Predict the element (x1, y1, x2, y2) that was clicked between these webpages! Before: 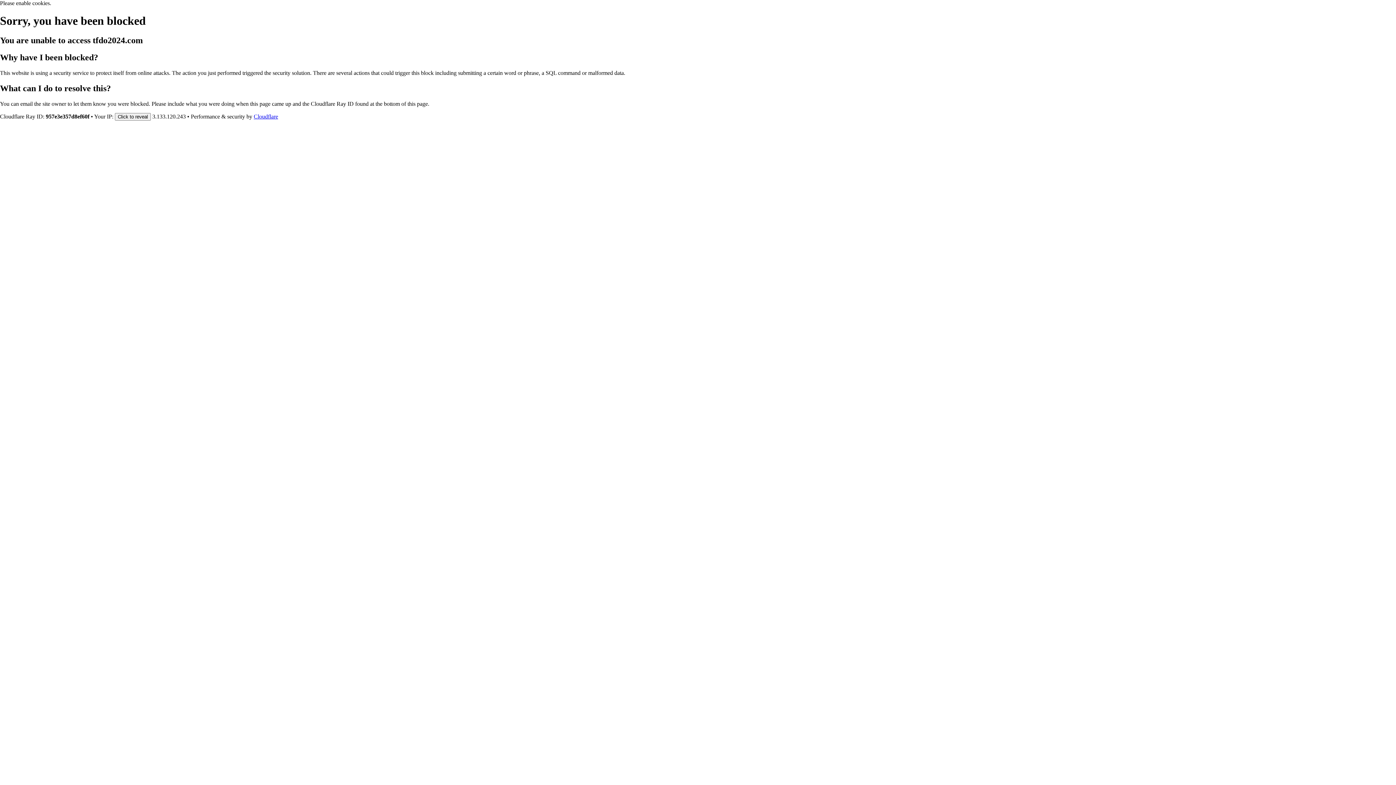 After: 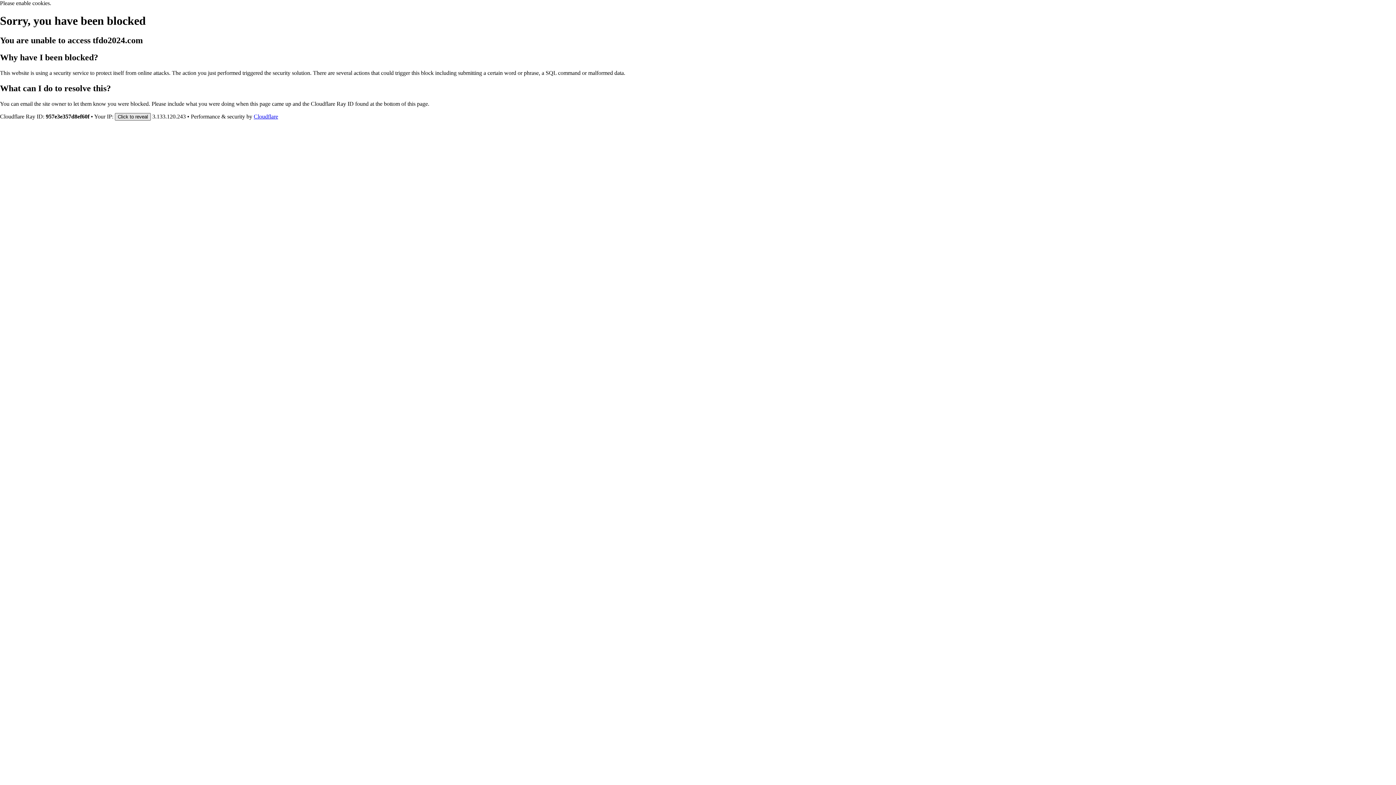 Action: label: Click to reveal bbox: (114, 112, 150, 120)